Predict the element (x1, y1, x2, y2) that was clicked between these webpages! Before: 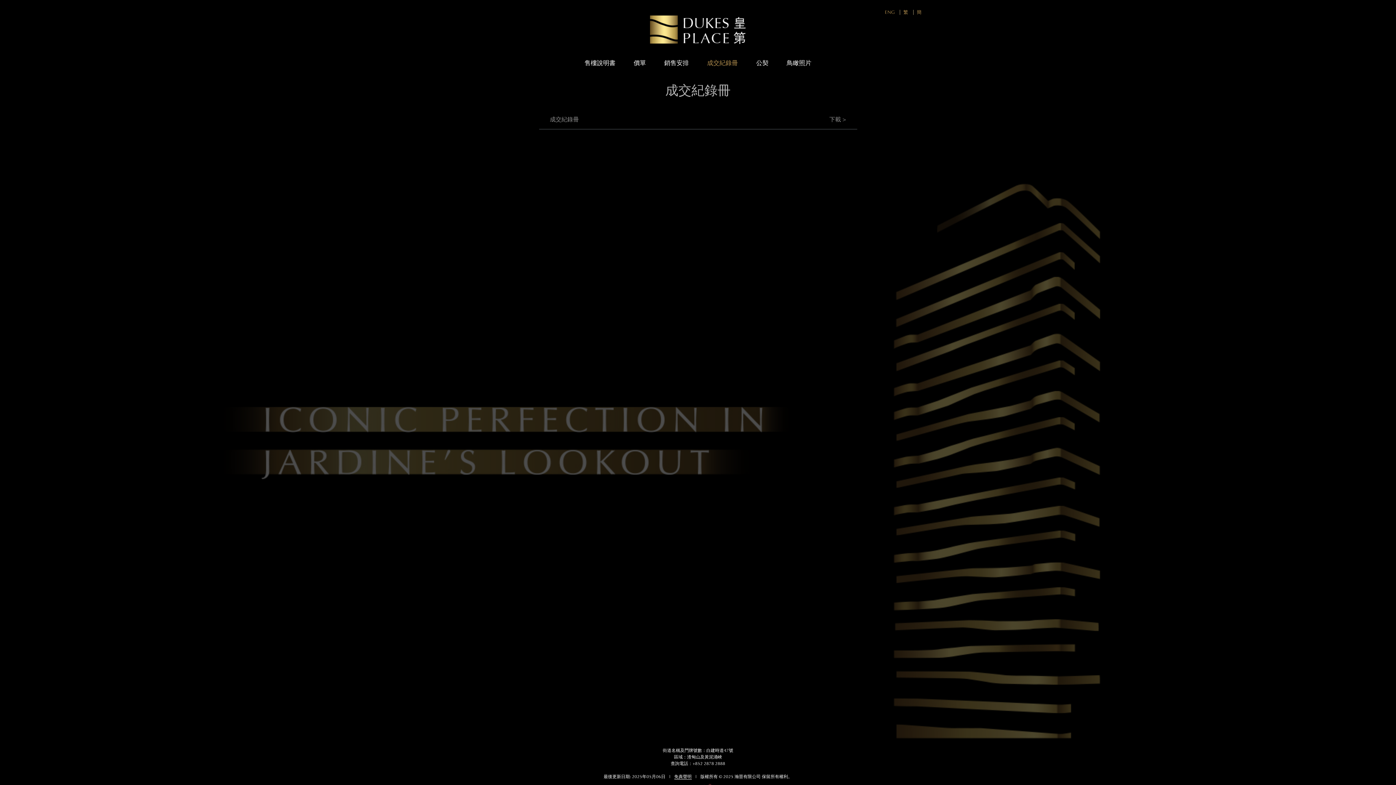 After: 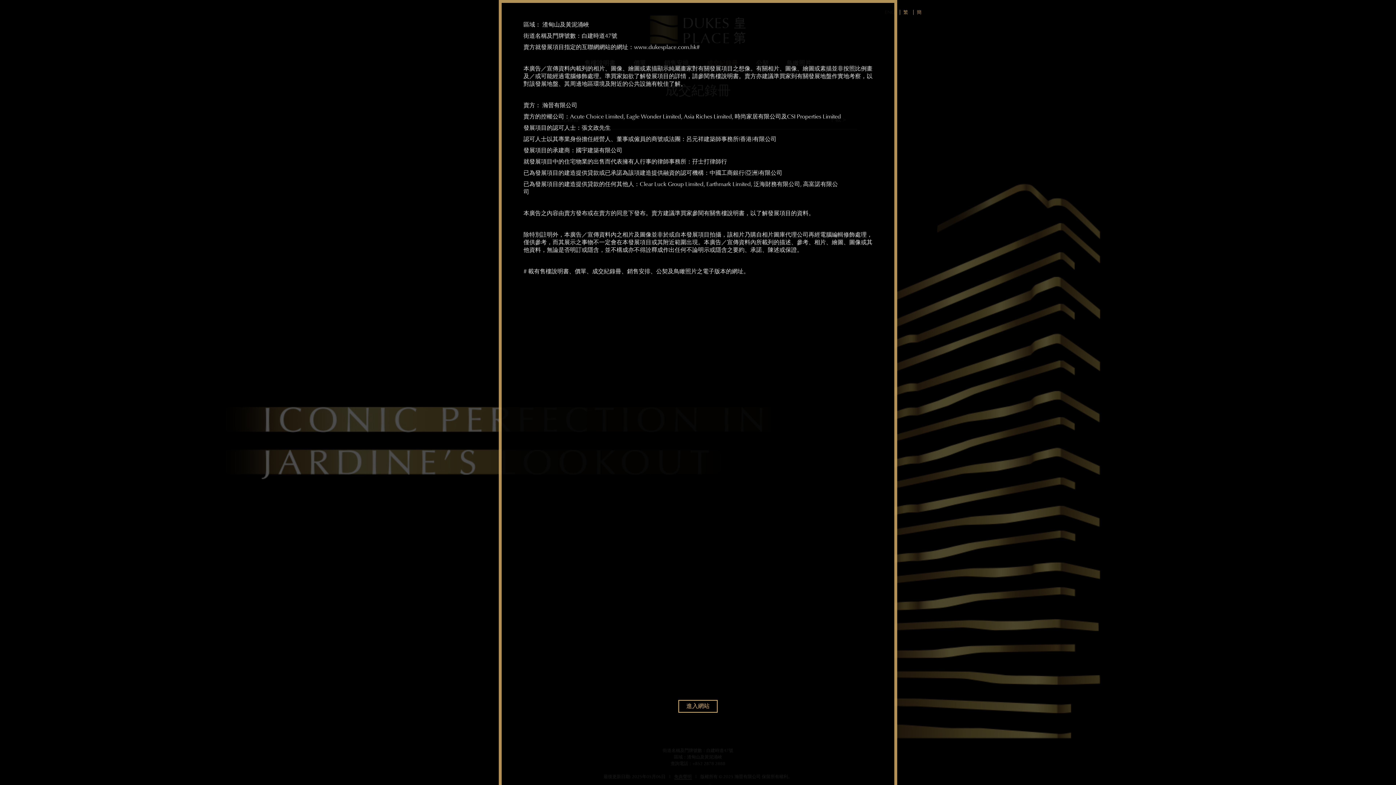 Action: bbox: (674, 774, 691, 780) label: 免責聲明